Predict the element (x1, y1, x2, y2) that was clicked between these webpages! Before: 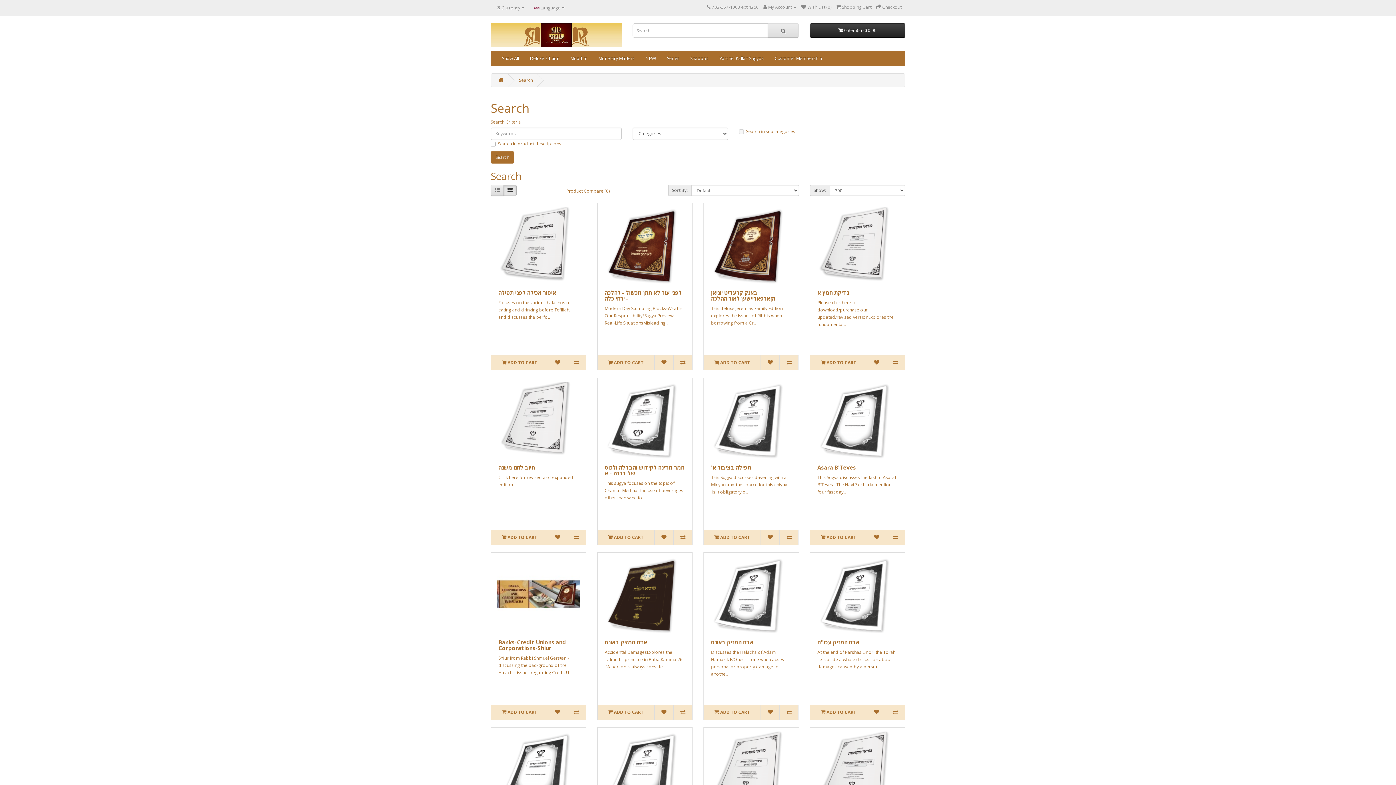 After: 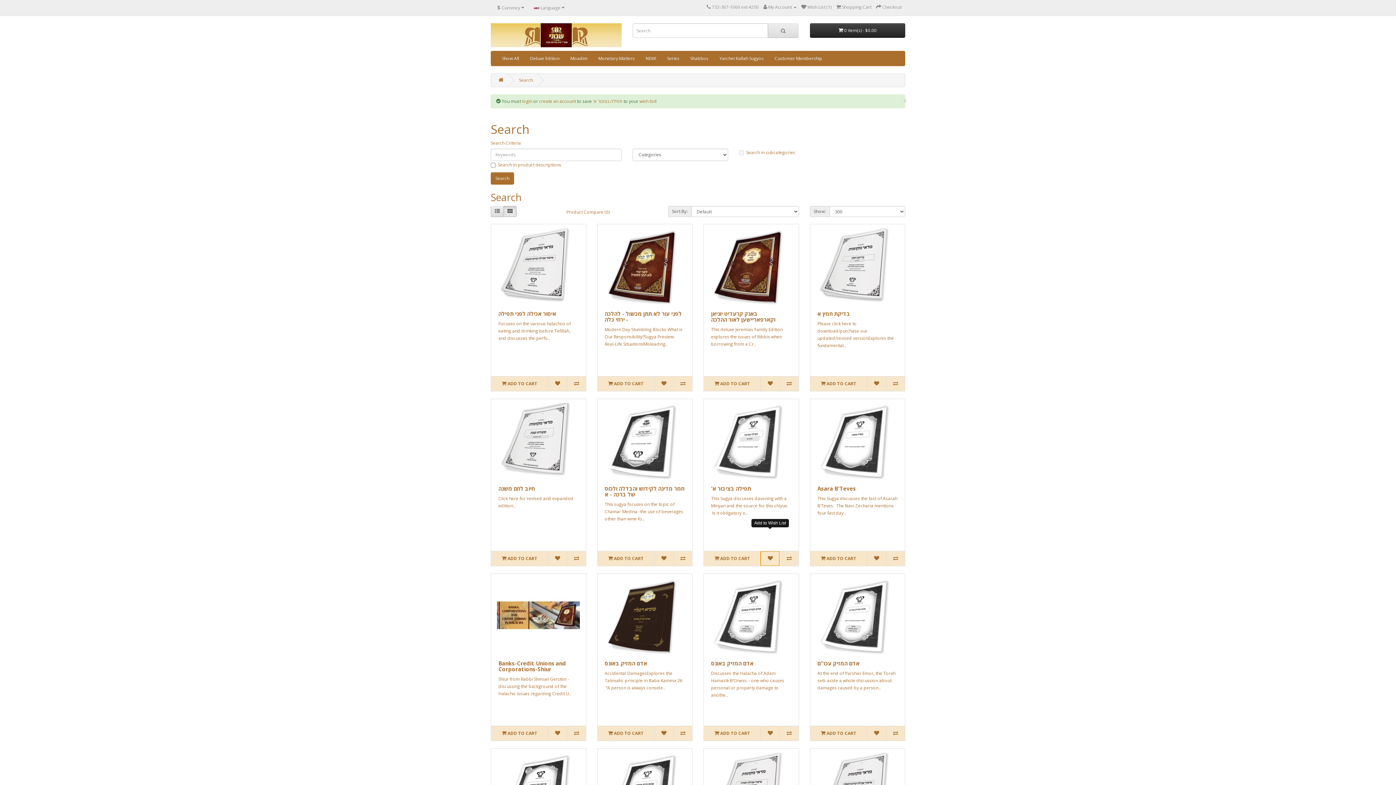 Action: bbox: (760, 530, 779, 544)